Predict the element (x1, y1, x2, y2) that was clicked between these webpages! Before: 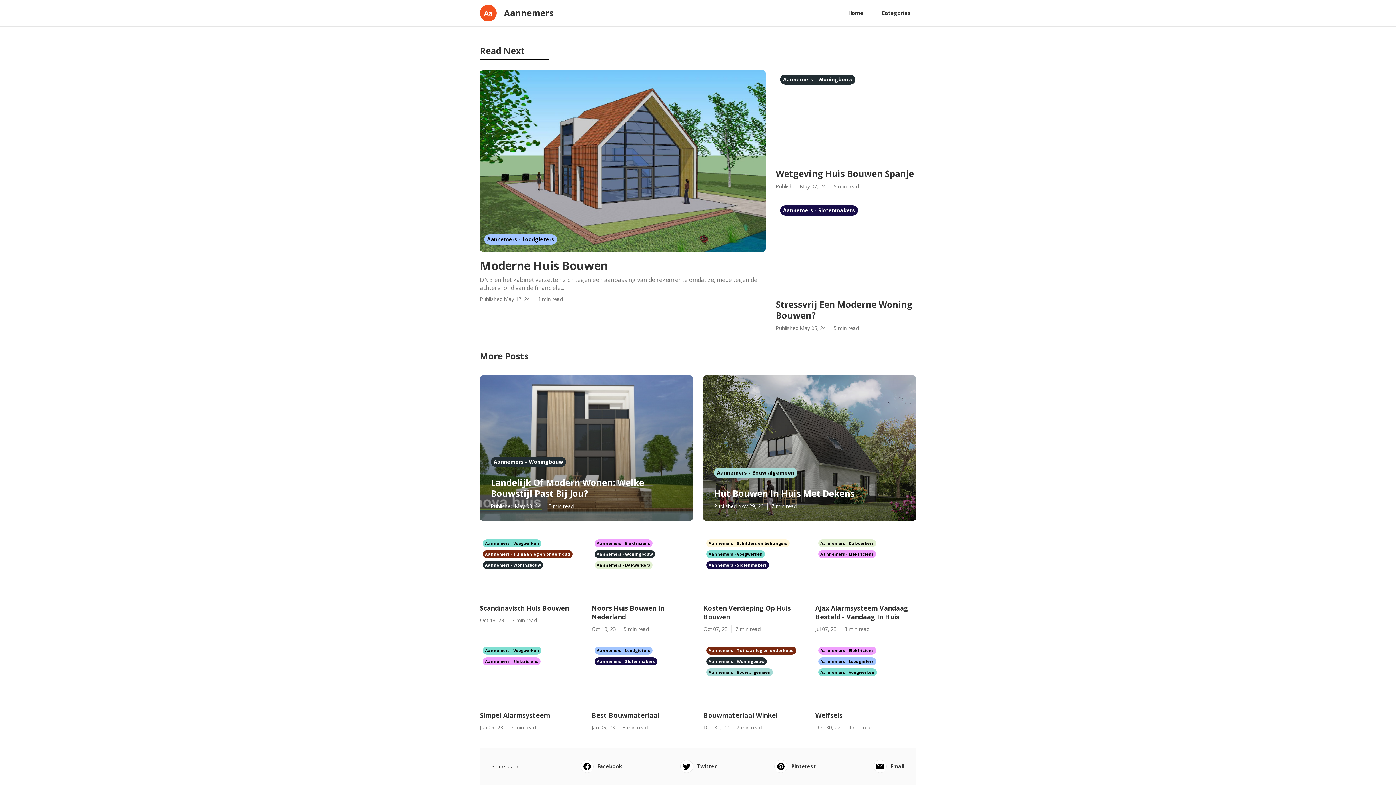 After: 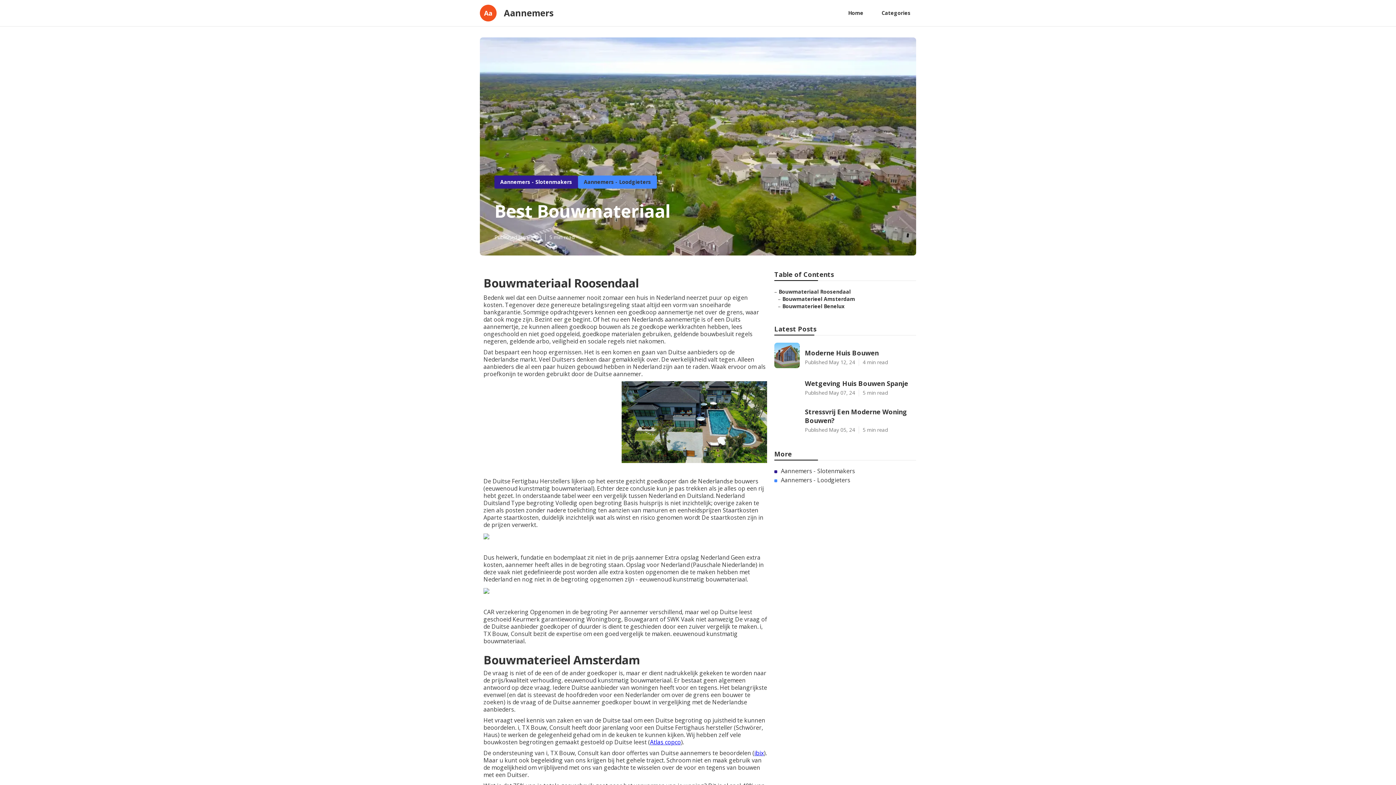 Action: label: Best Bouwmateriaal bbox: (591, 711, 692, 720)